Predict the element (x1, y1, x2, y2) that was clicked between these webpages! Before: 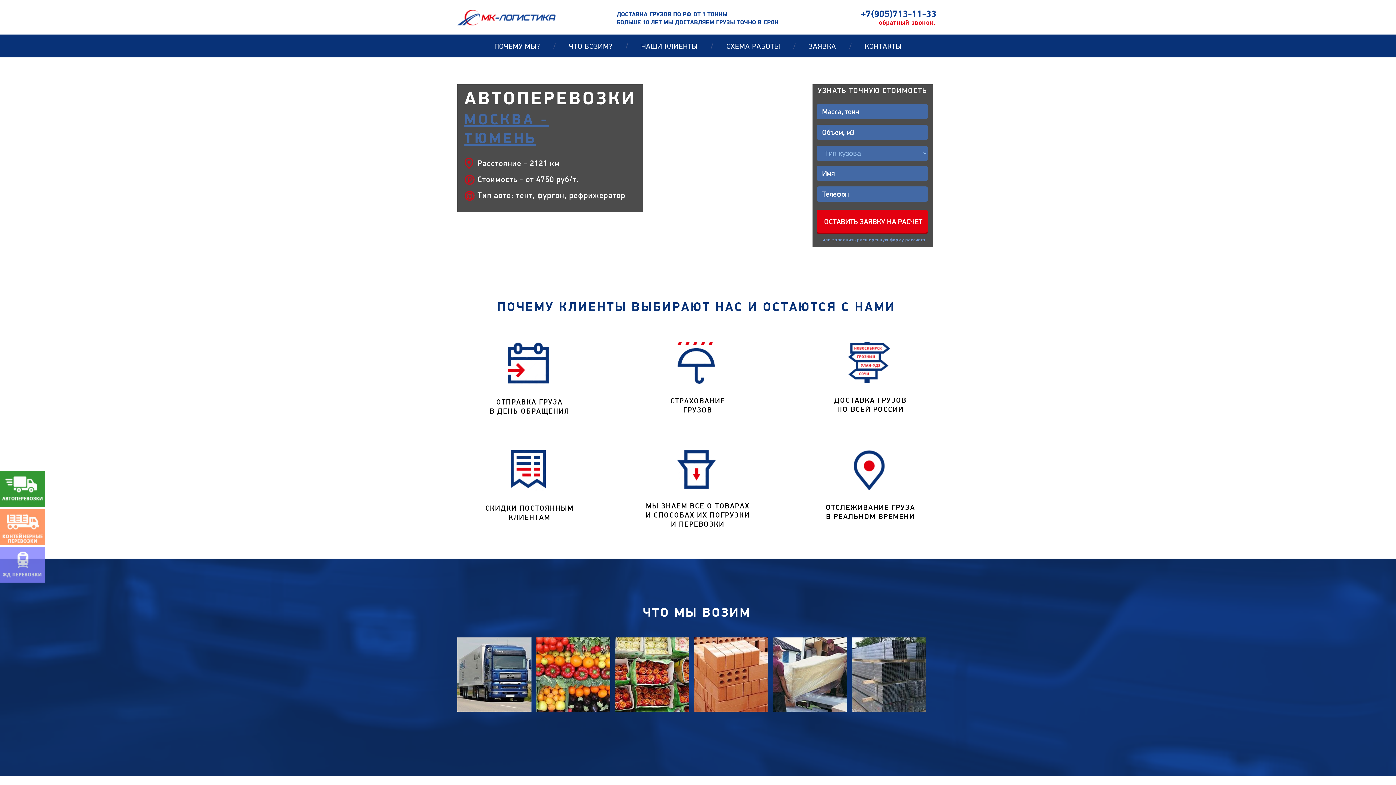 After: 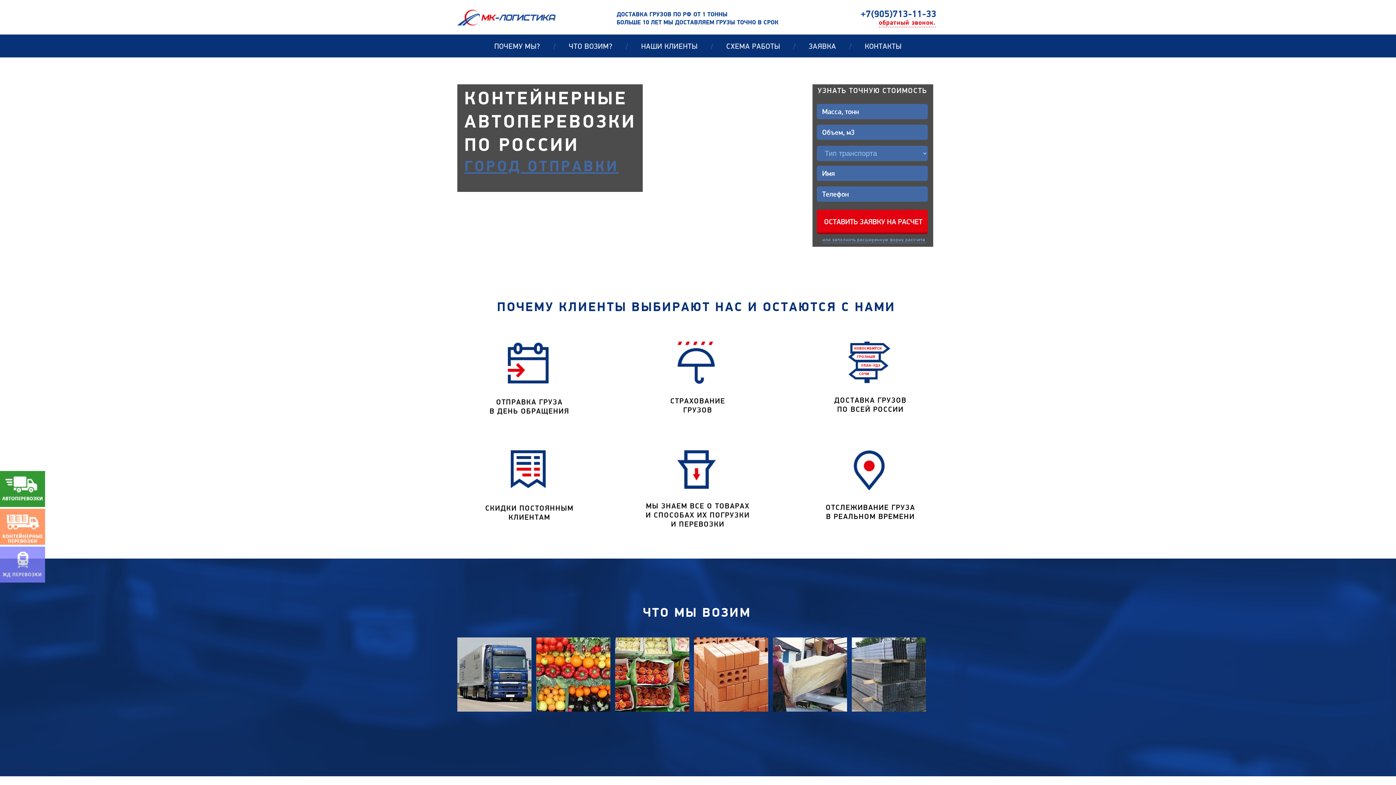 Action: bbox: (0, 539, 45, 546)